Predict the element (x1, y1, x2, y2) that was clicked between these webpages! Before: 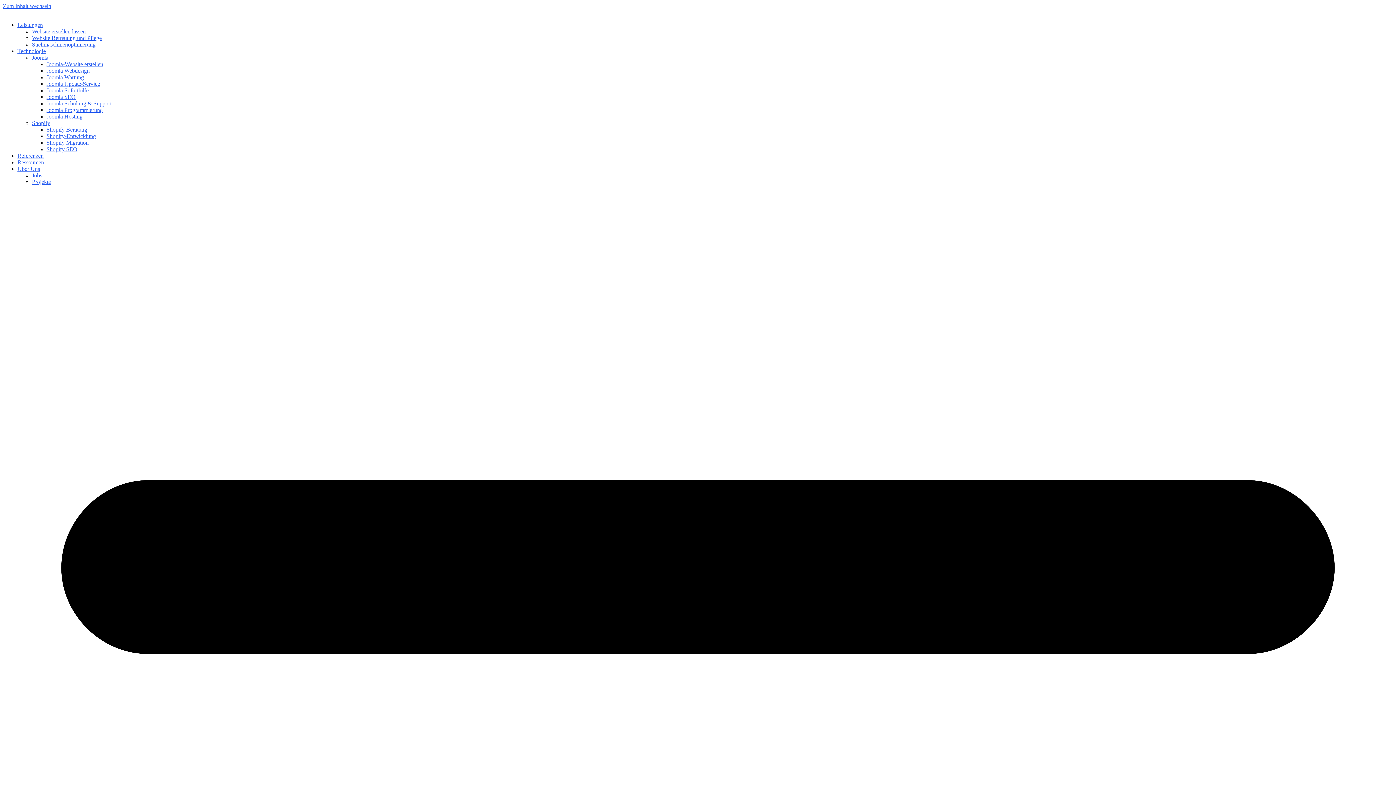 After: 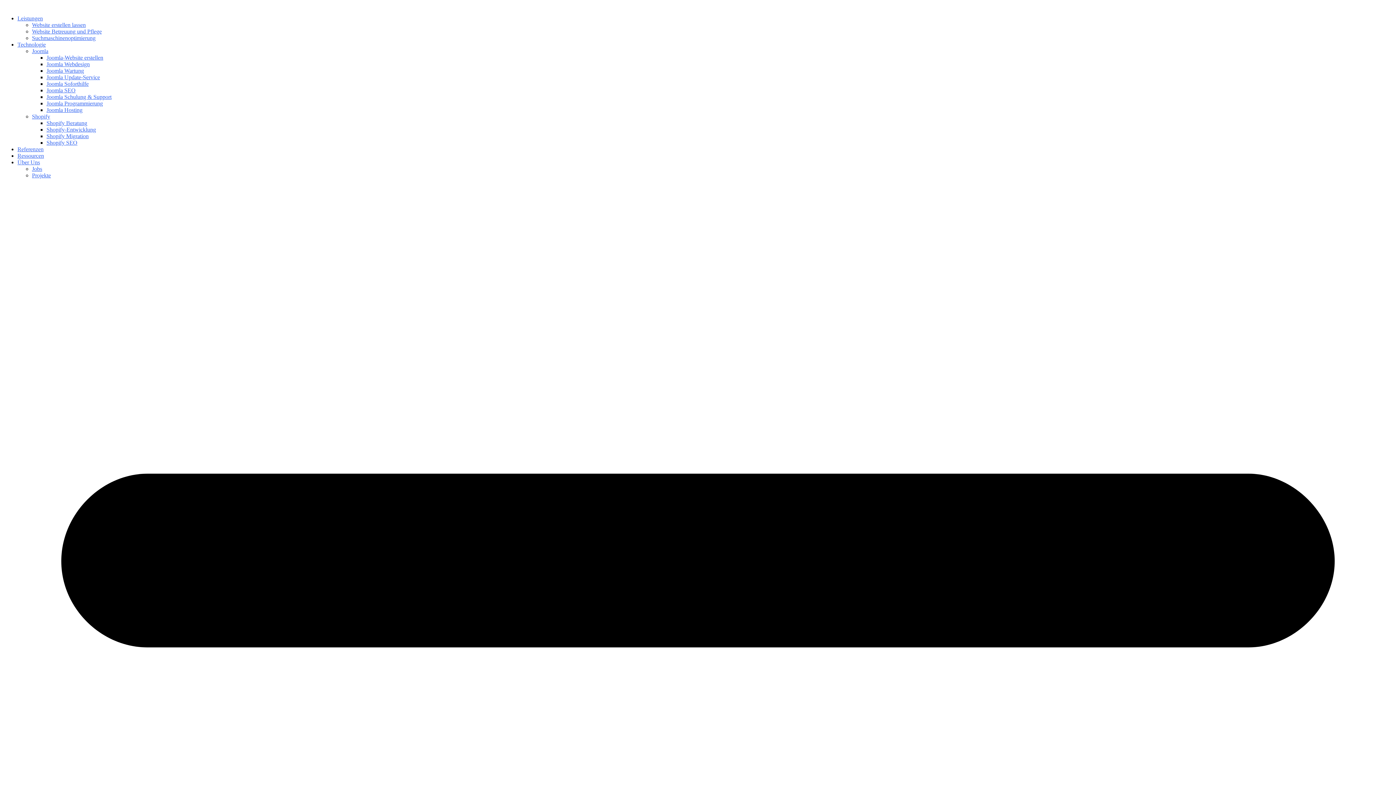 Action: label: Shopify SEO bbox: (46, 146, 77, 152)